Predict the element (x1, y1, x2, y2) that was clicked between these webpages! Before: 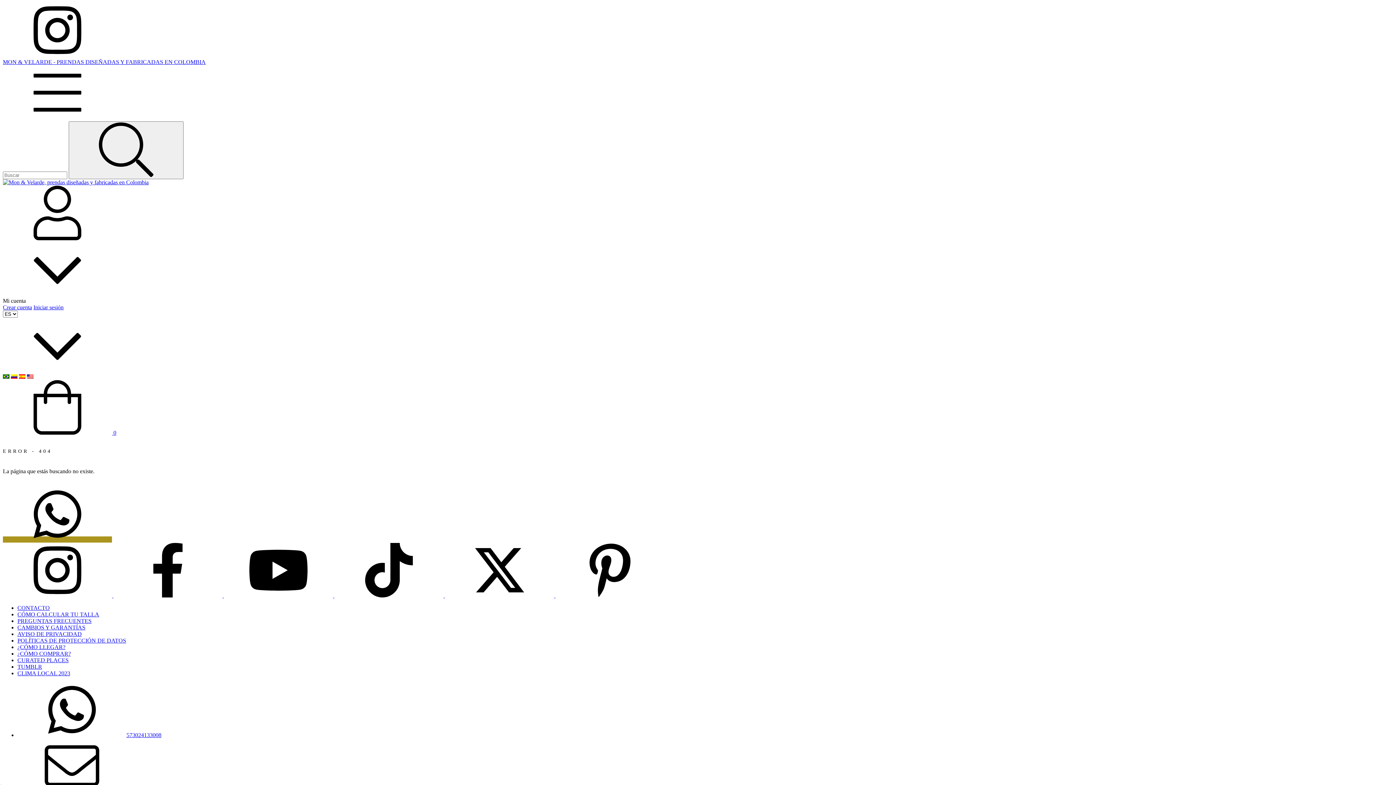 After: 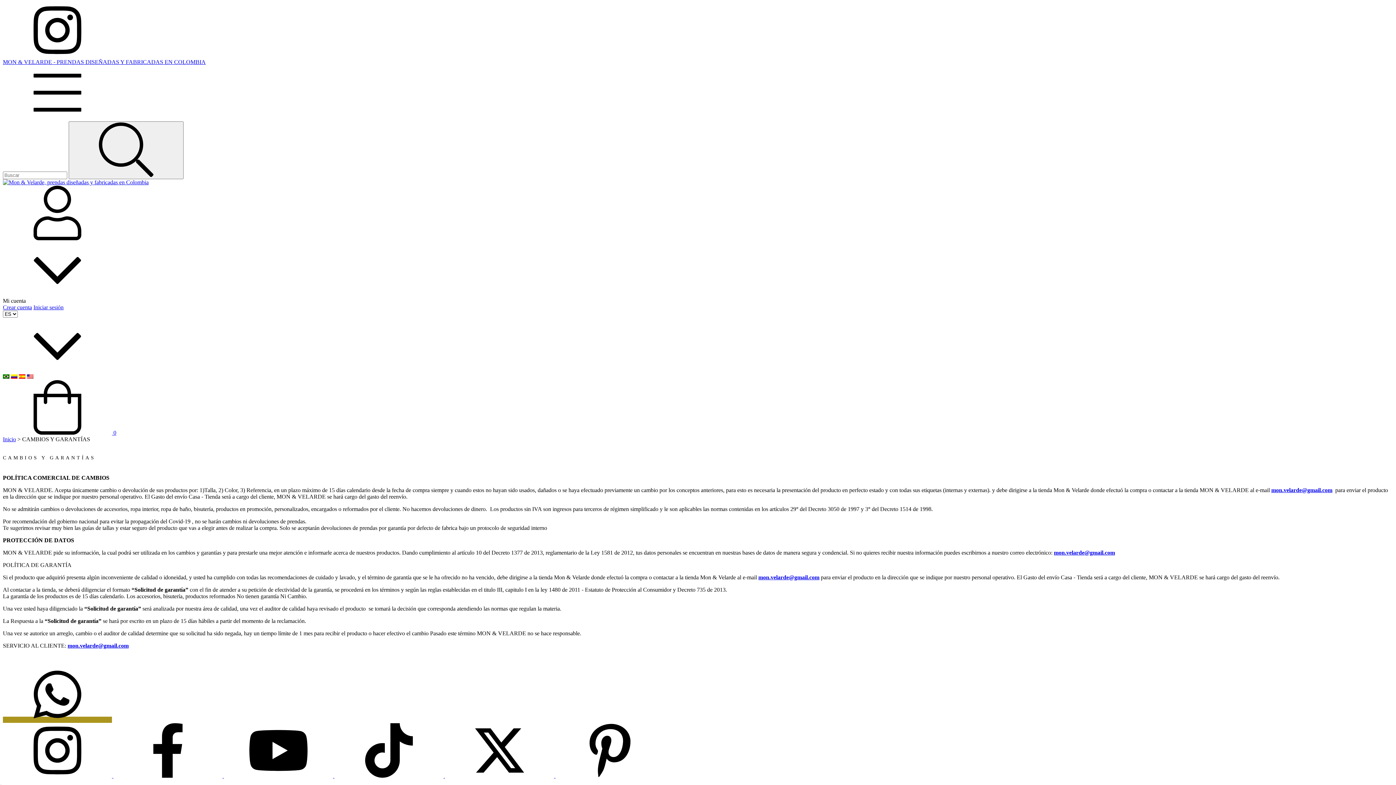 Action: label: CAMBIOS Y GARANTÍAS bbox: (17, 624, 85, 630)